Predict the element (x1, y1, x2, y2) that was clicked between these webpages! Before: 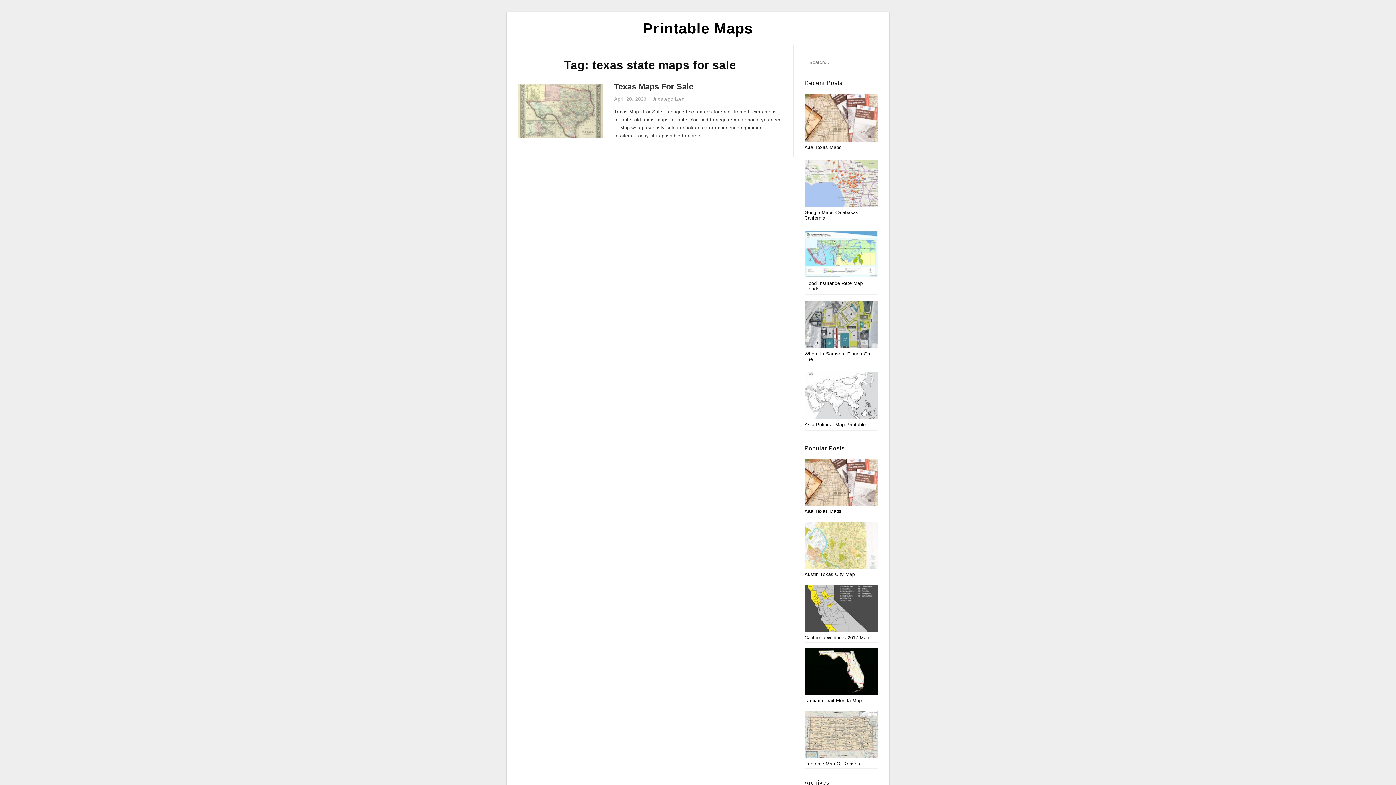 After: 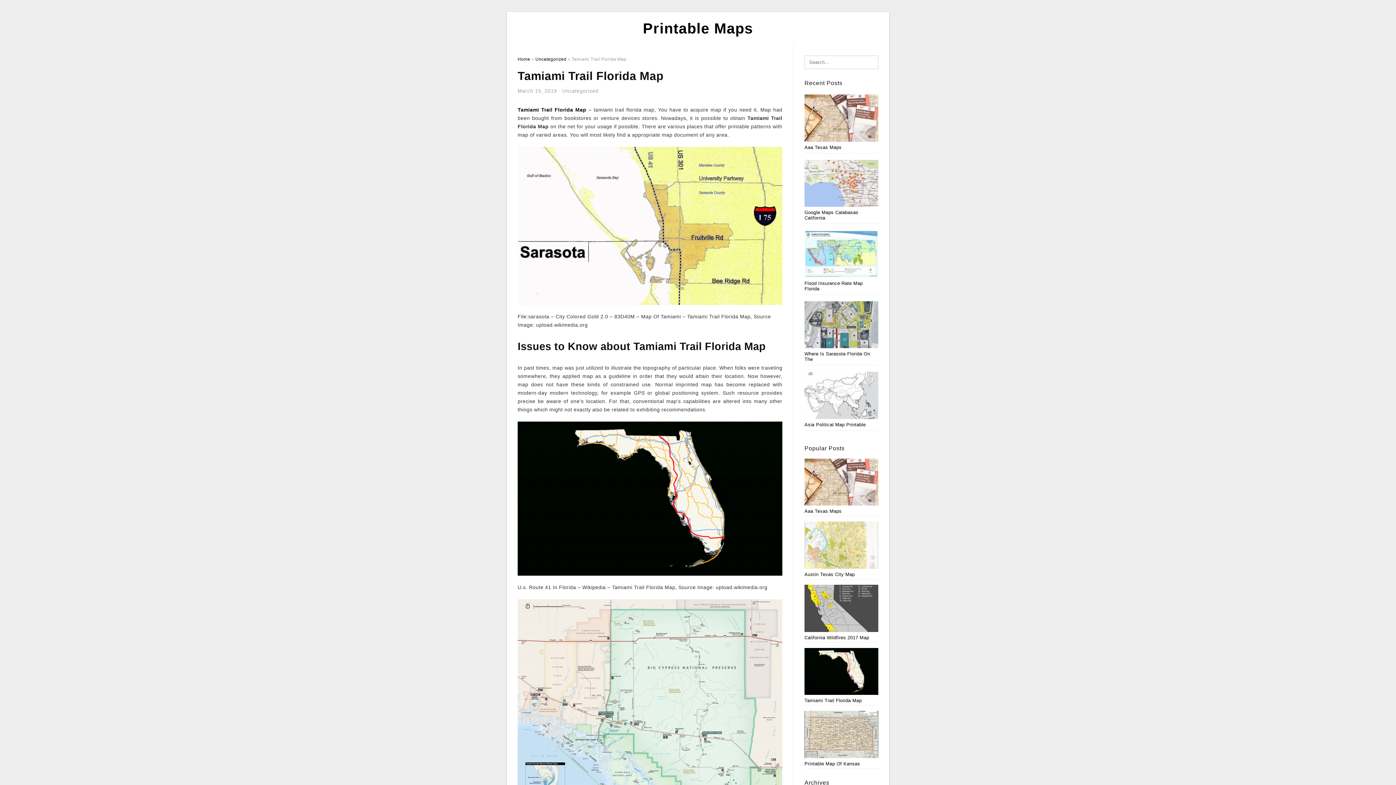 Action: bbox: (804, 648, 878, 703) label: Tamiami Trail Florida Map